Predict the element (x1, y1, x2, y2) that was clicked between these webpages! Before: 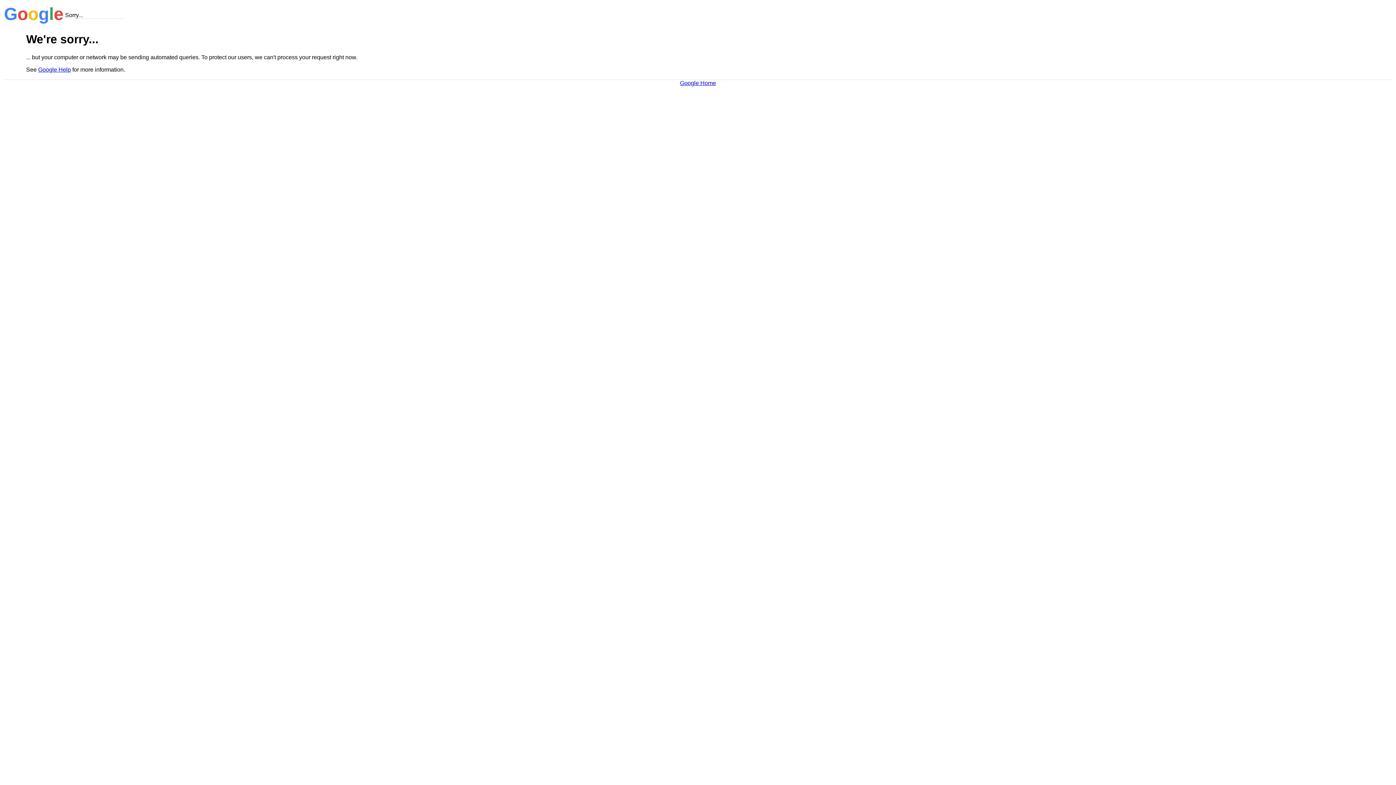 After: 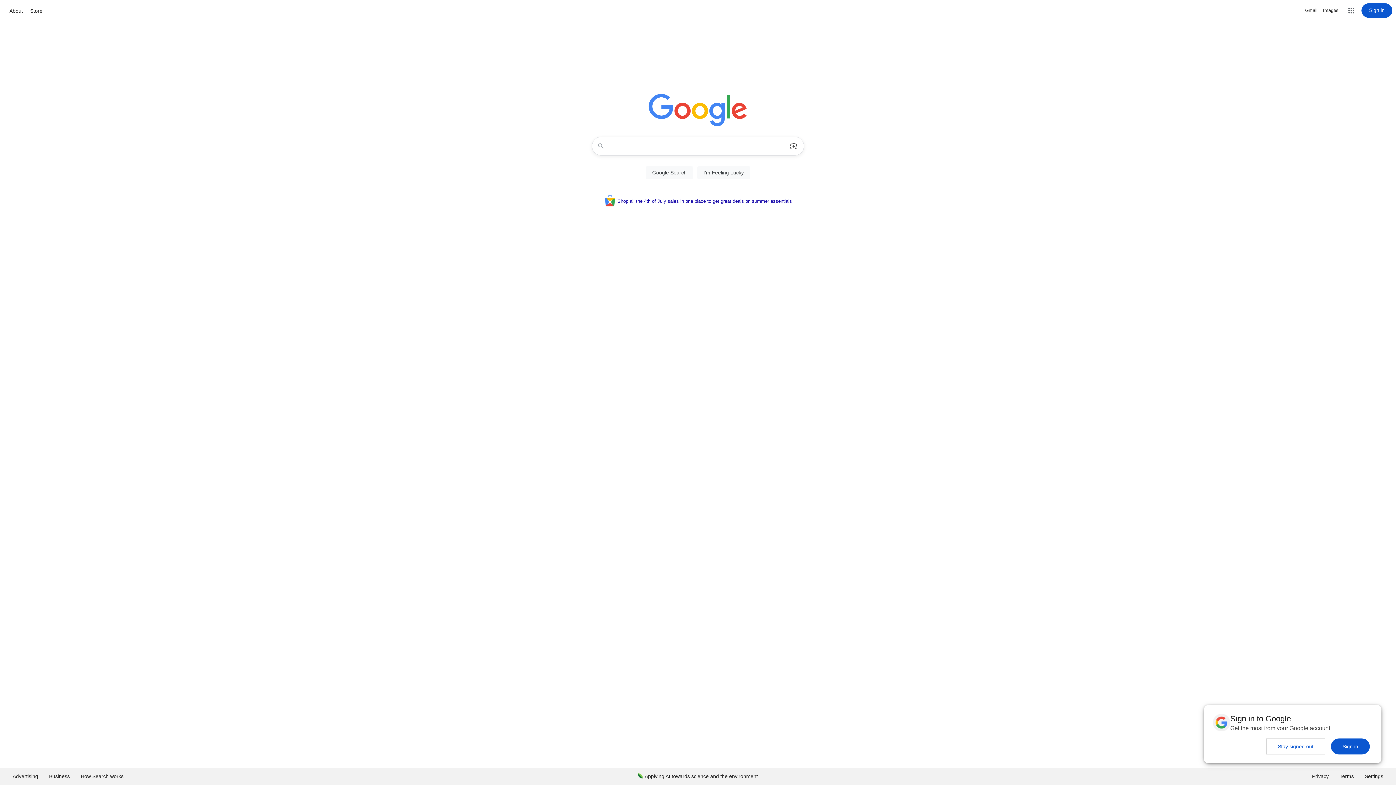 Action: label: Google Home bbox: (680, 79, 716, 86)